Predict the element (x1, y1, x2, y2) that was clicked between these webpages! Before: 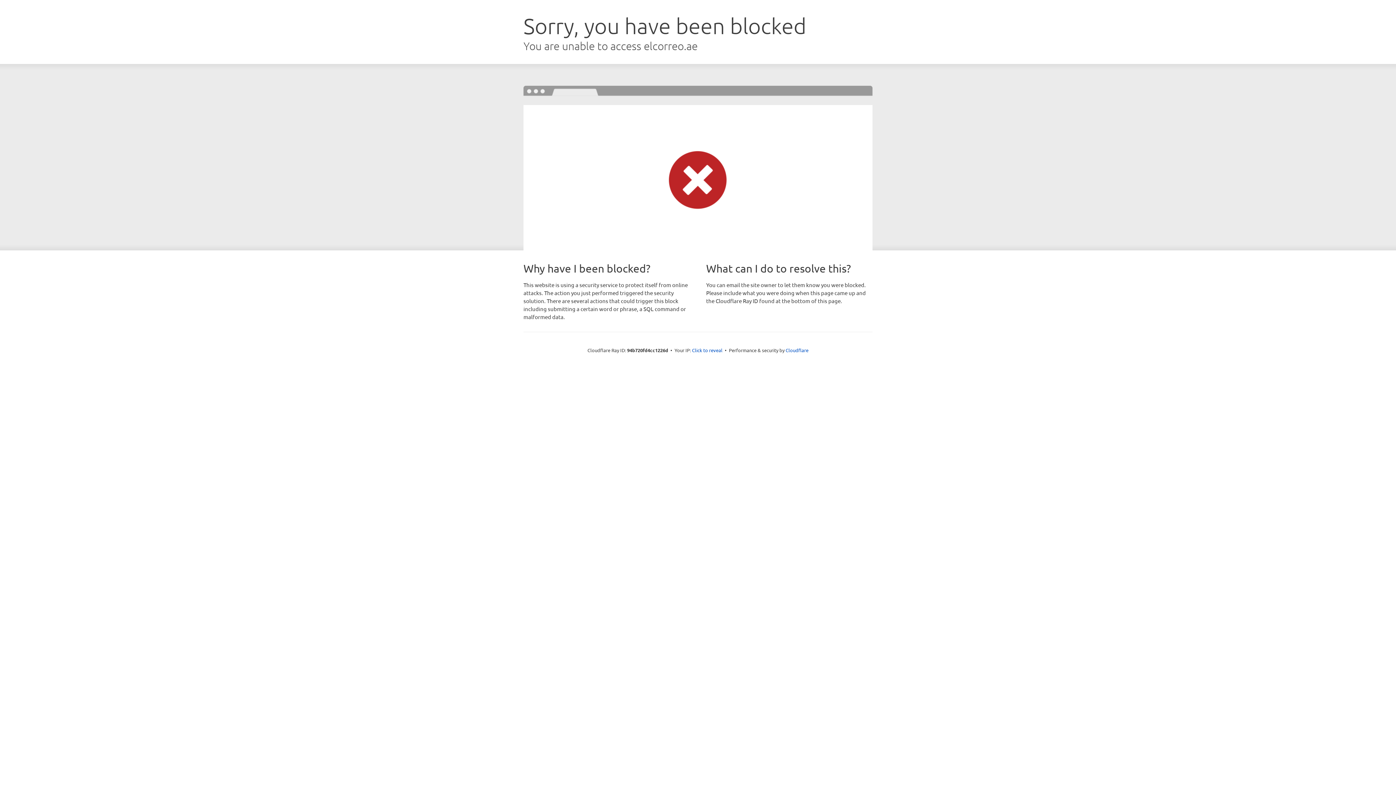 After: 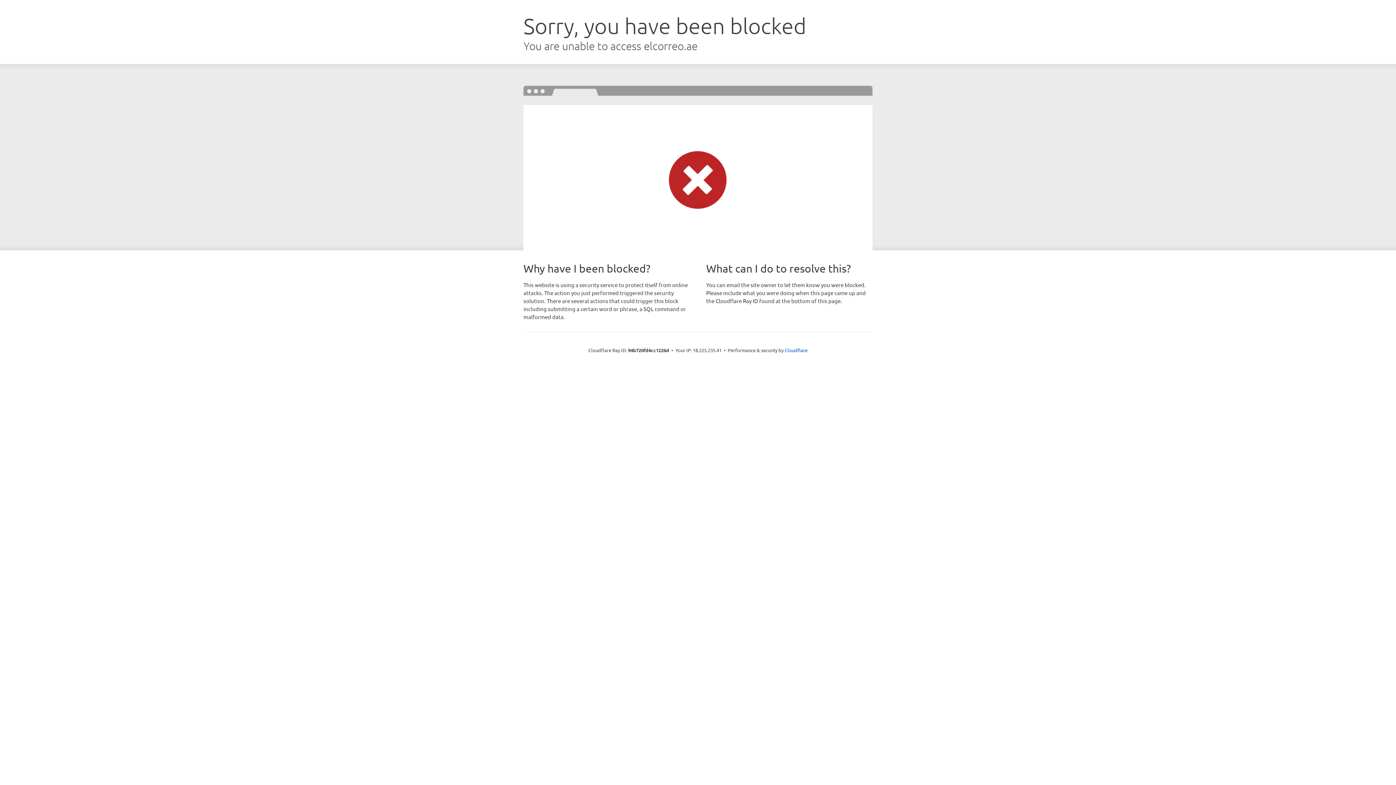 Action: label: Click to reveal bbox: (692, 346, 722, 353)